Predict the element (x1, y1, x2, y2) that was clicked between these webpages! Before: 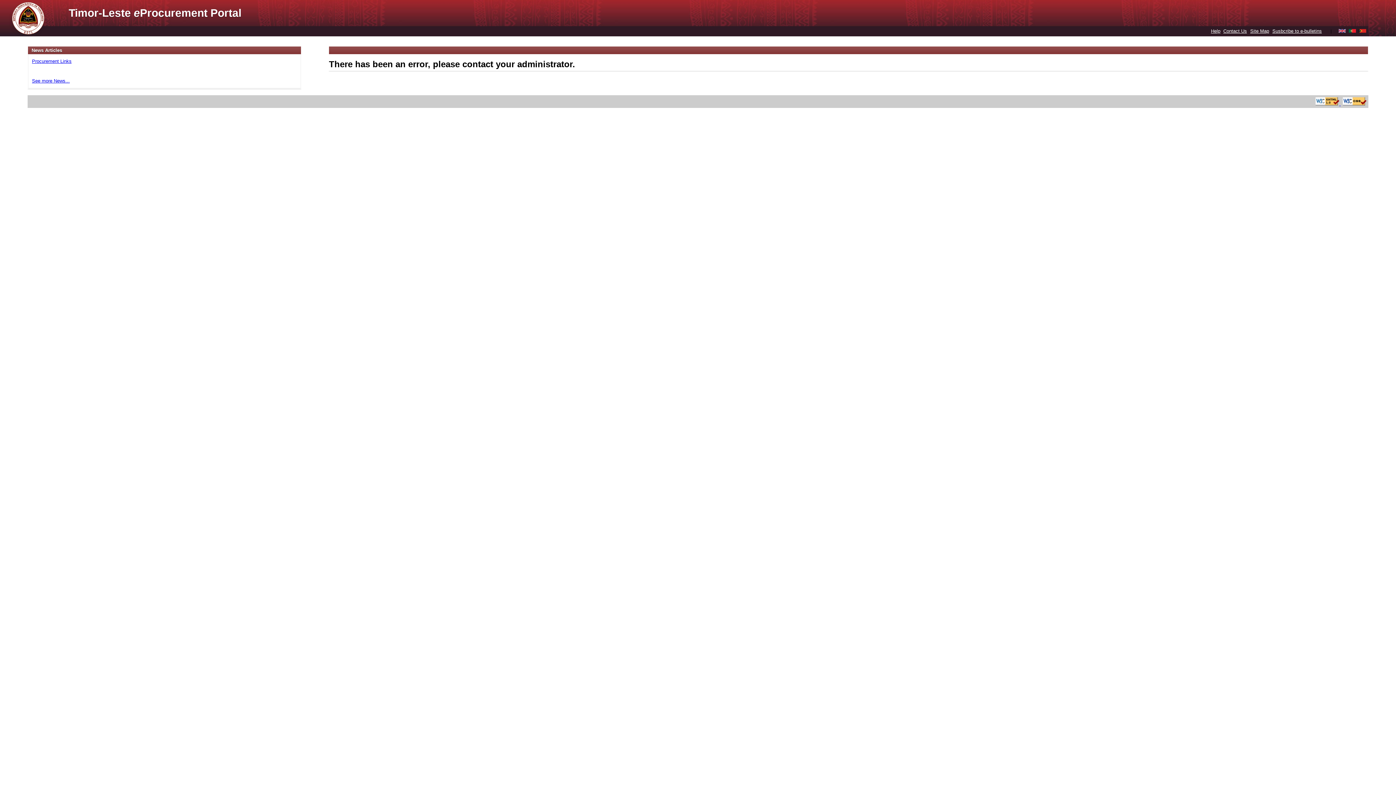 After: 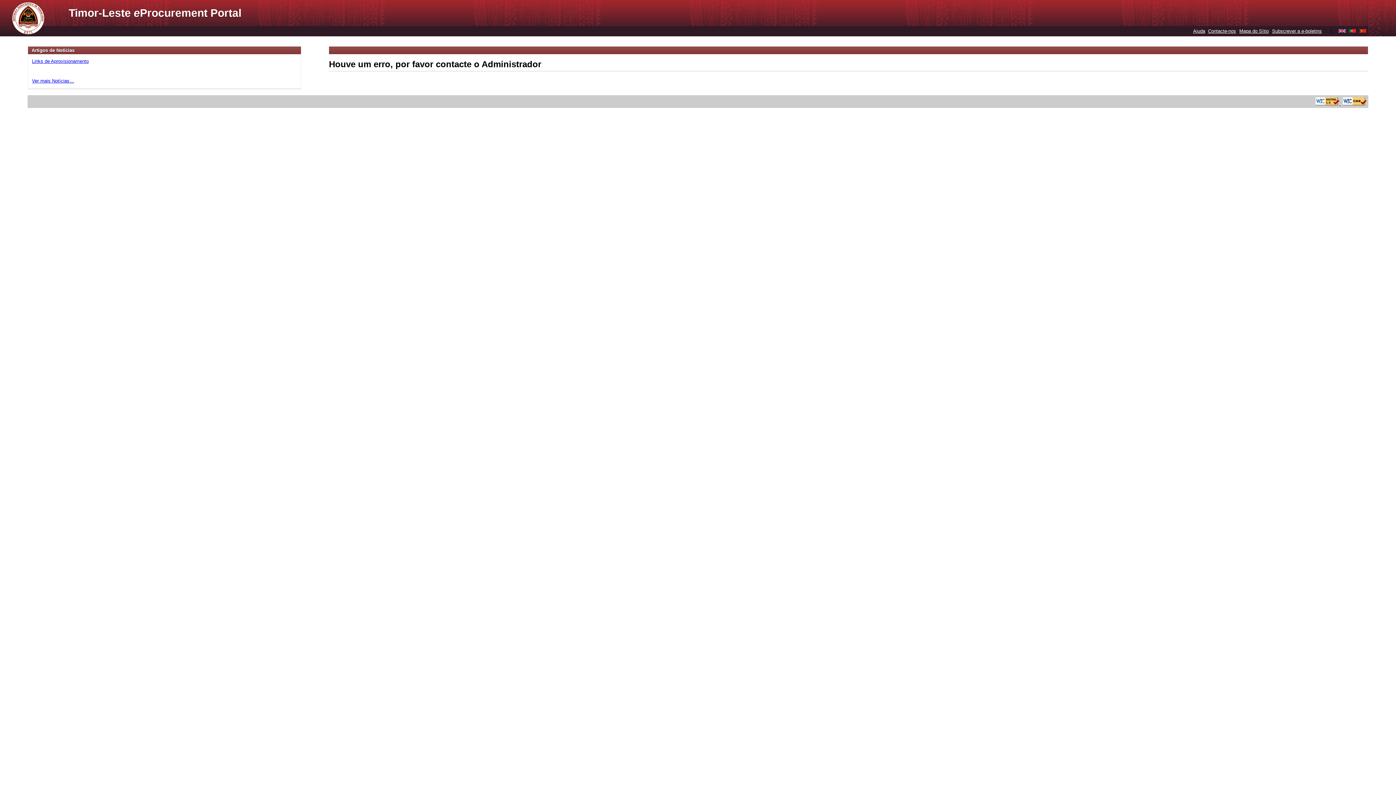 Action: bbox: (1349, 28, 1356, 33)